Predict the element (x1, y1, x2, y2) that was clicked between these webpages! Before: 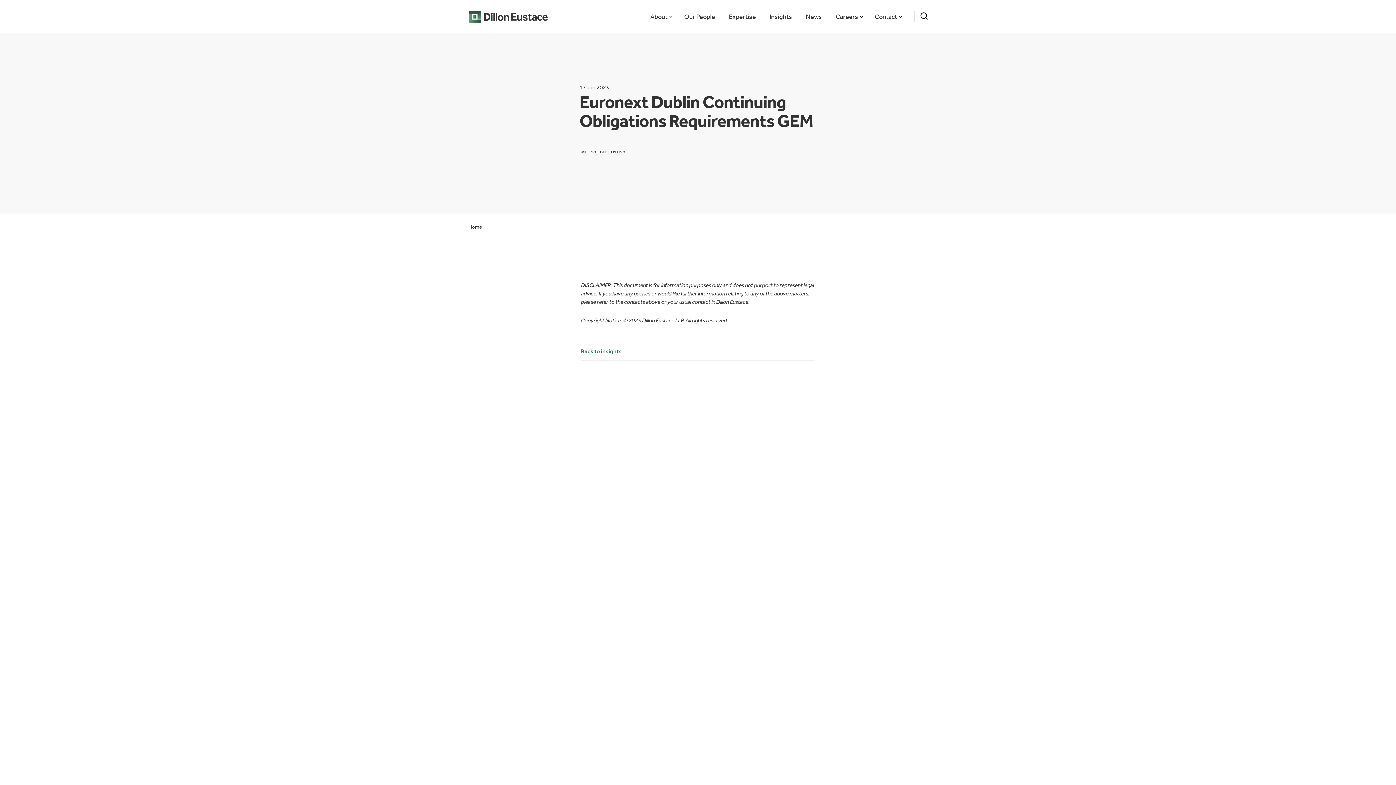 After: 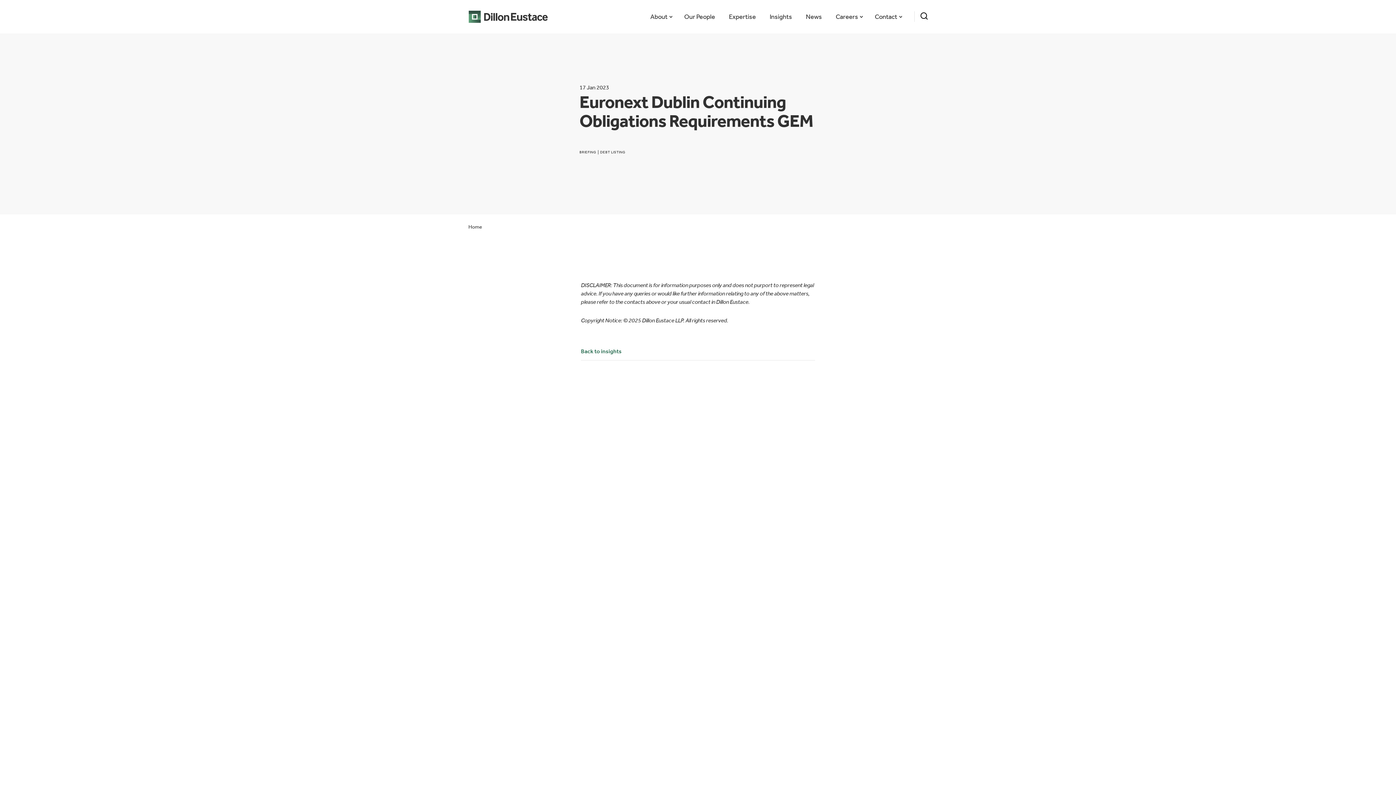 Action: bbox: (920, 12, 927, 21)